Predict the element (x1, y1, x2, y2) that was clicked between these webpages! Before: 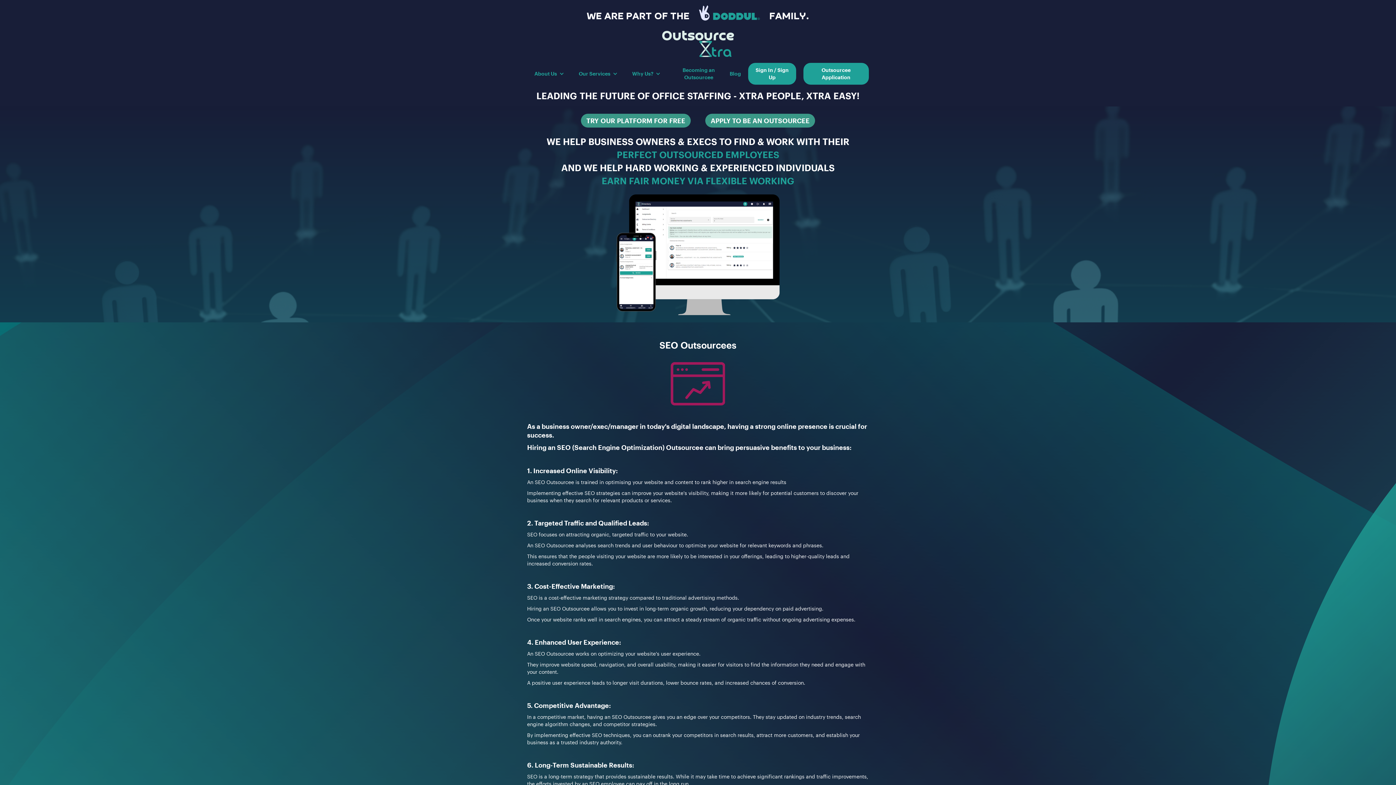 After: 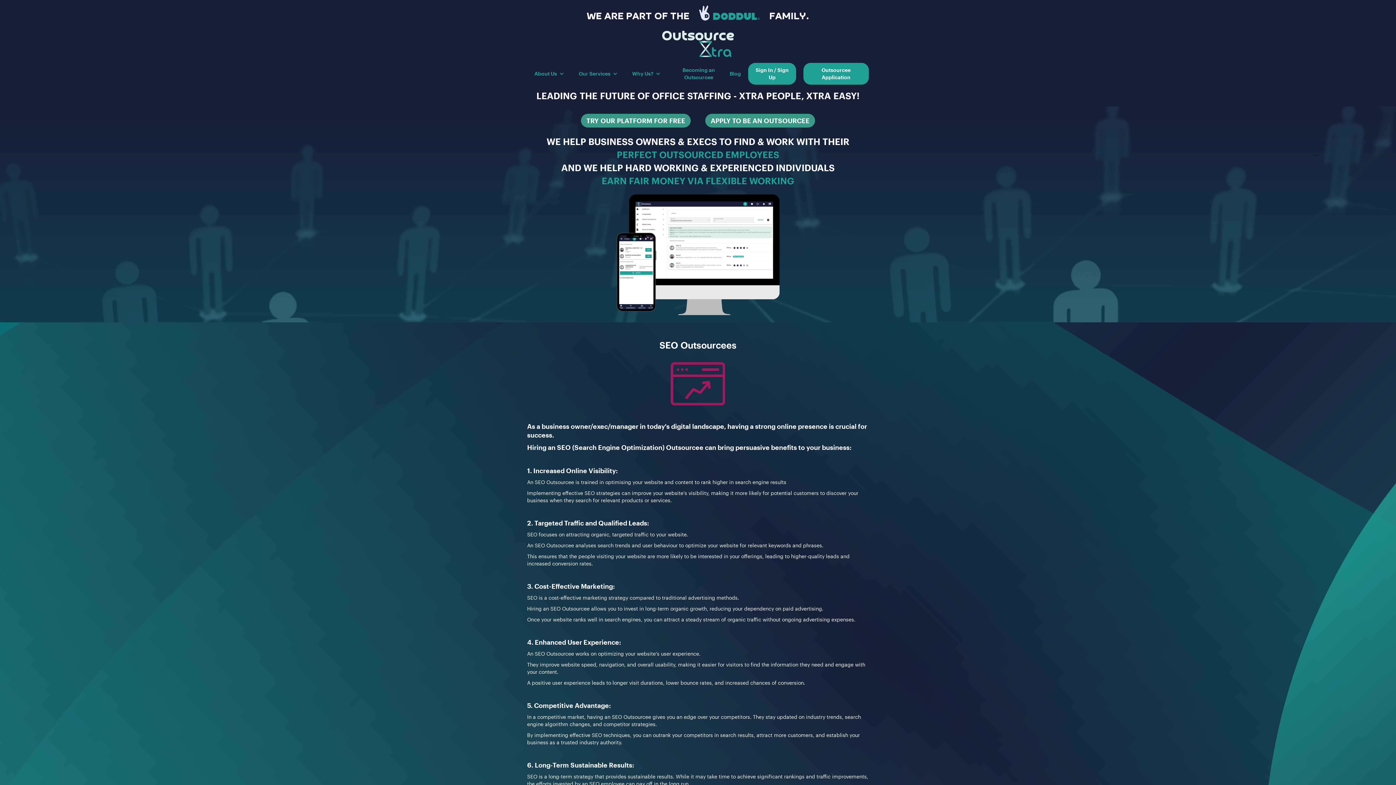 Action: label: Sign In / Sign Up bbox: (748, 62, 796, 84)